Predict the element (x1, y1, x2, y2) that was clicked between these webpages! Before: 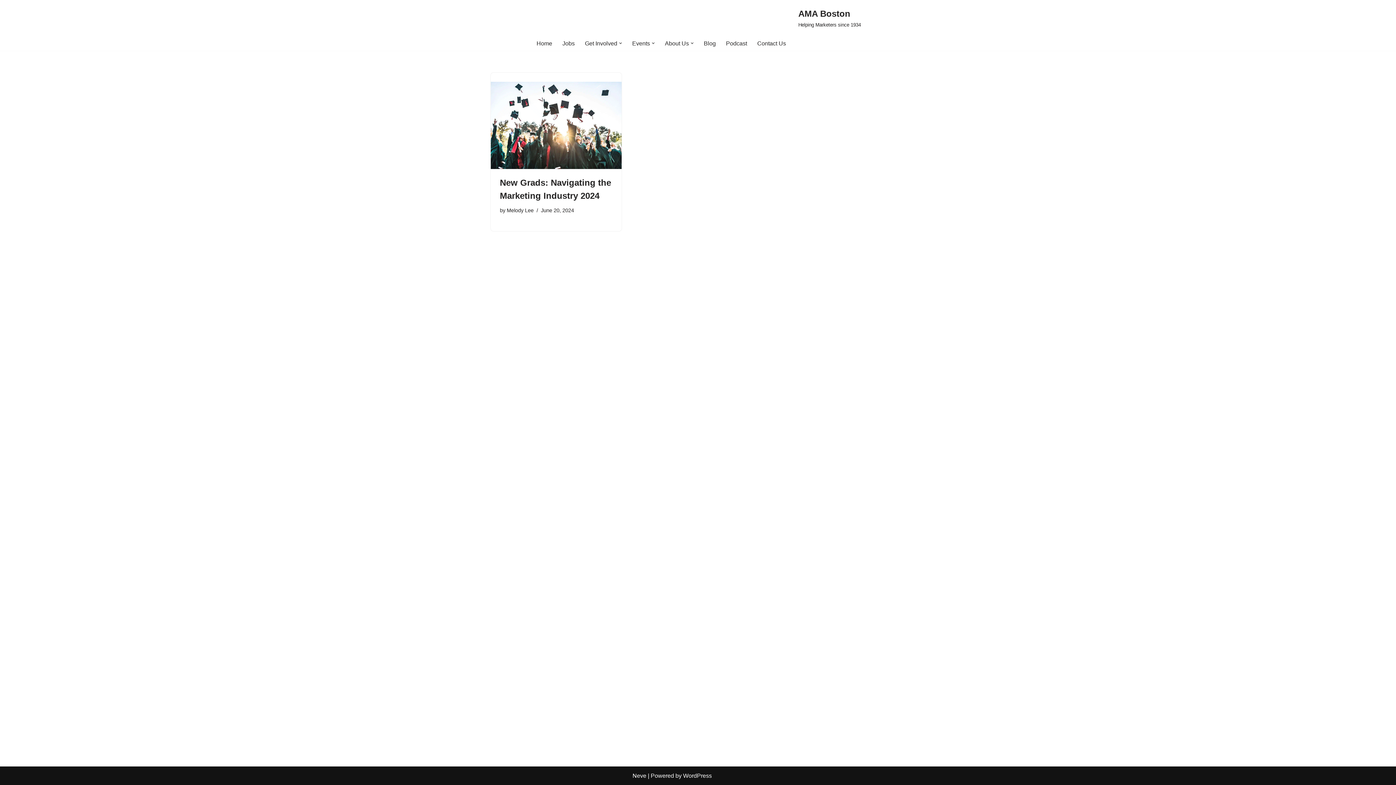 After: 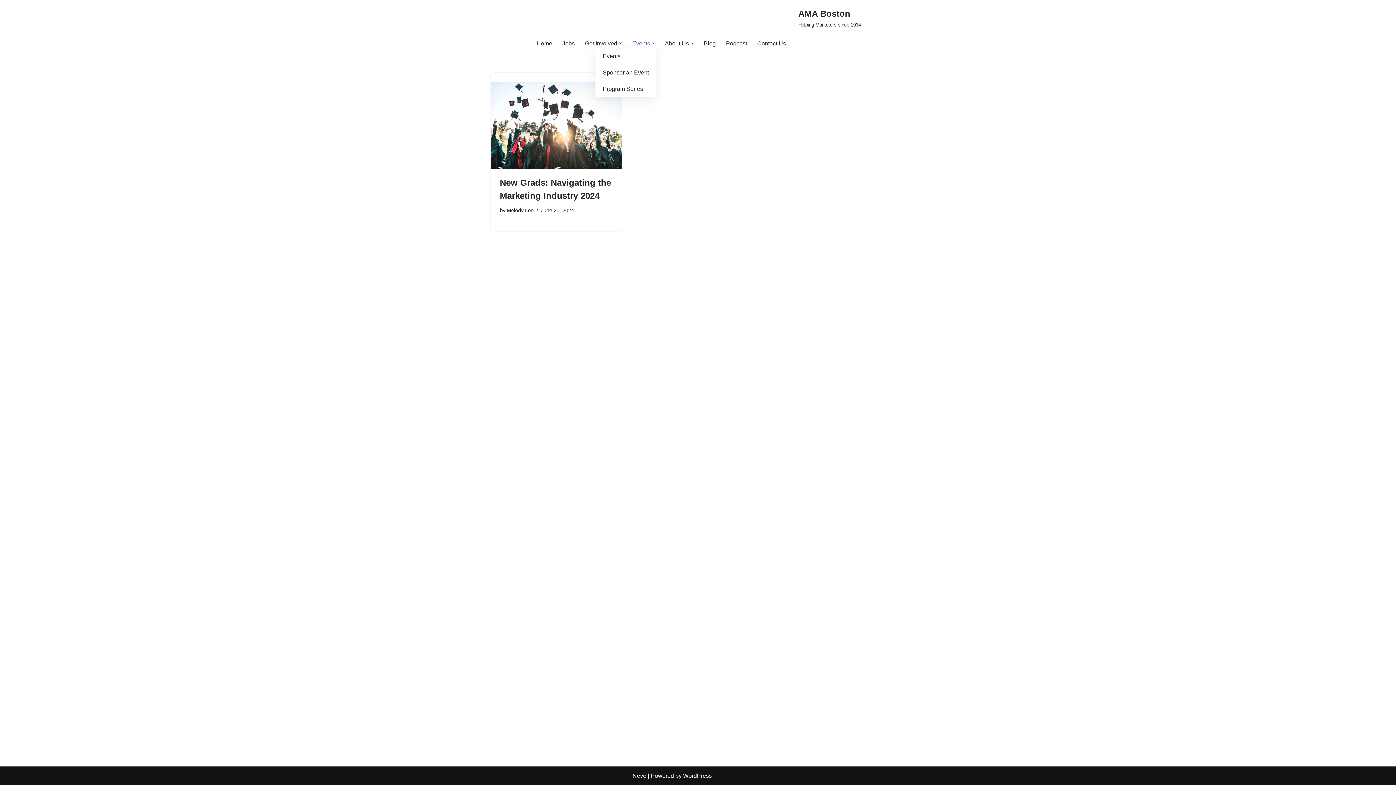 Action: bbox: (632, 38, 650, 48) label: Events